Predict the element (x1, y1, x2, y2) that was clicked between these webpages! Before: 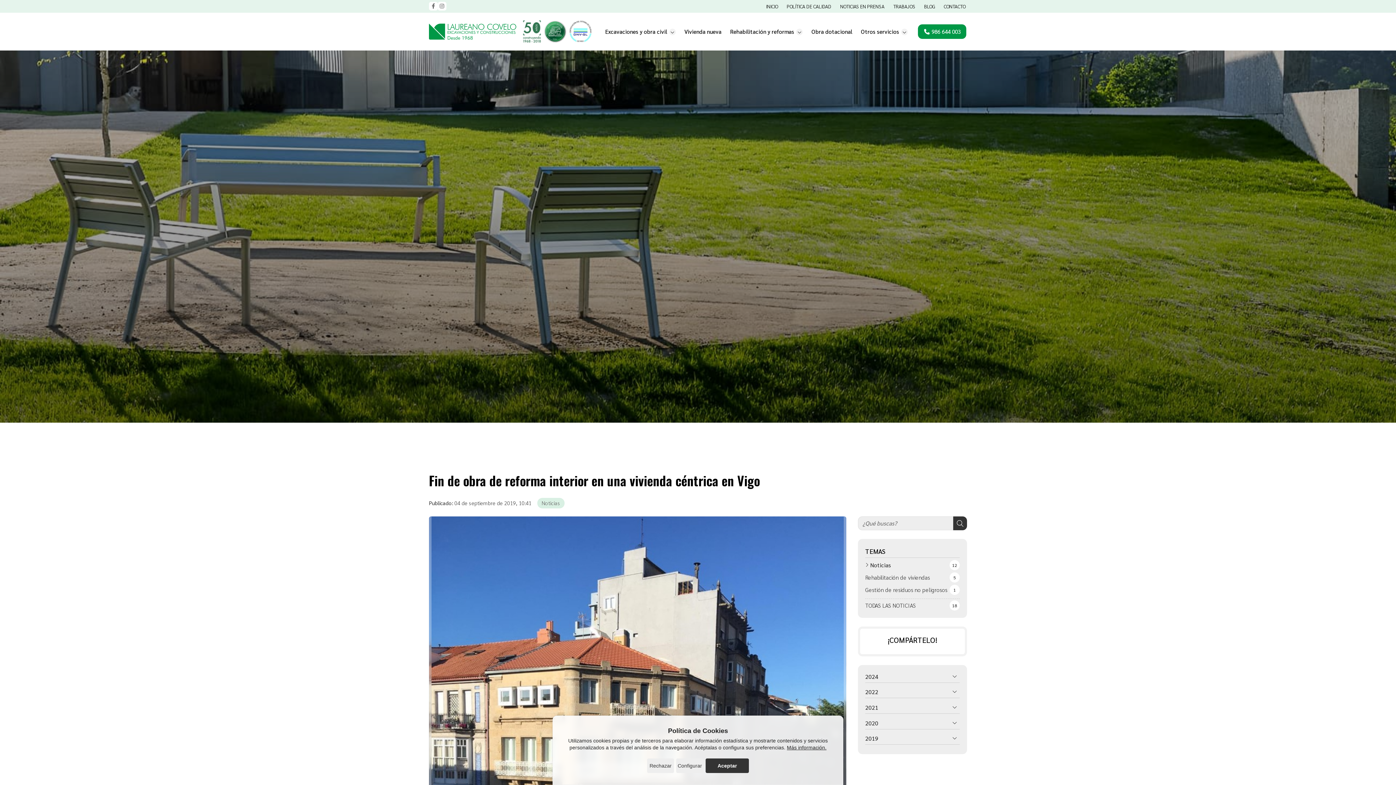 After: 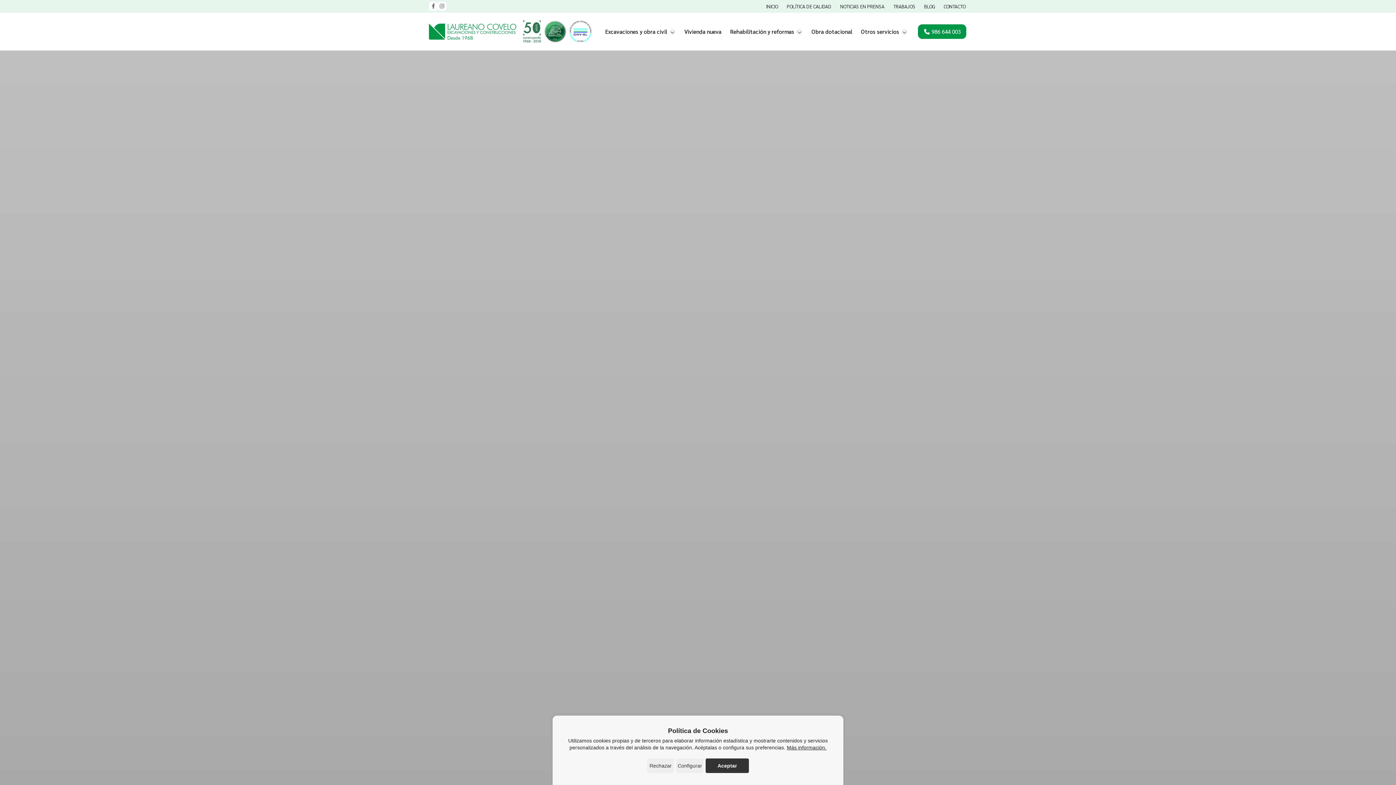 Action: bbox: (764, 1, 779, 10) label: INICIO